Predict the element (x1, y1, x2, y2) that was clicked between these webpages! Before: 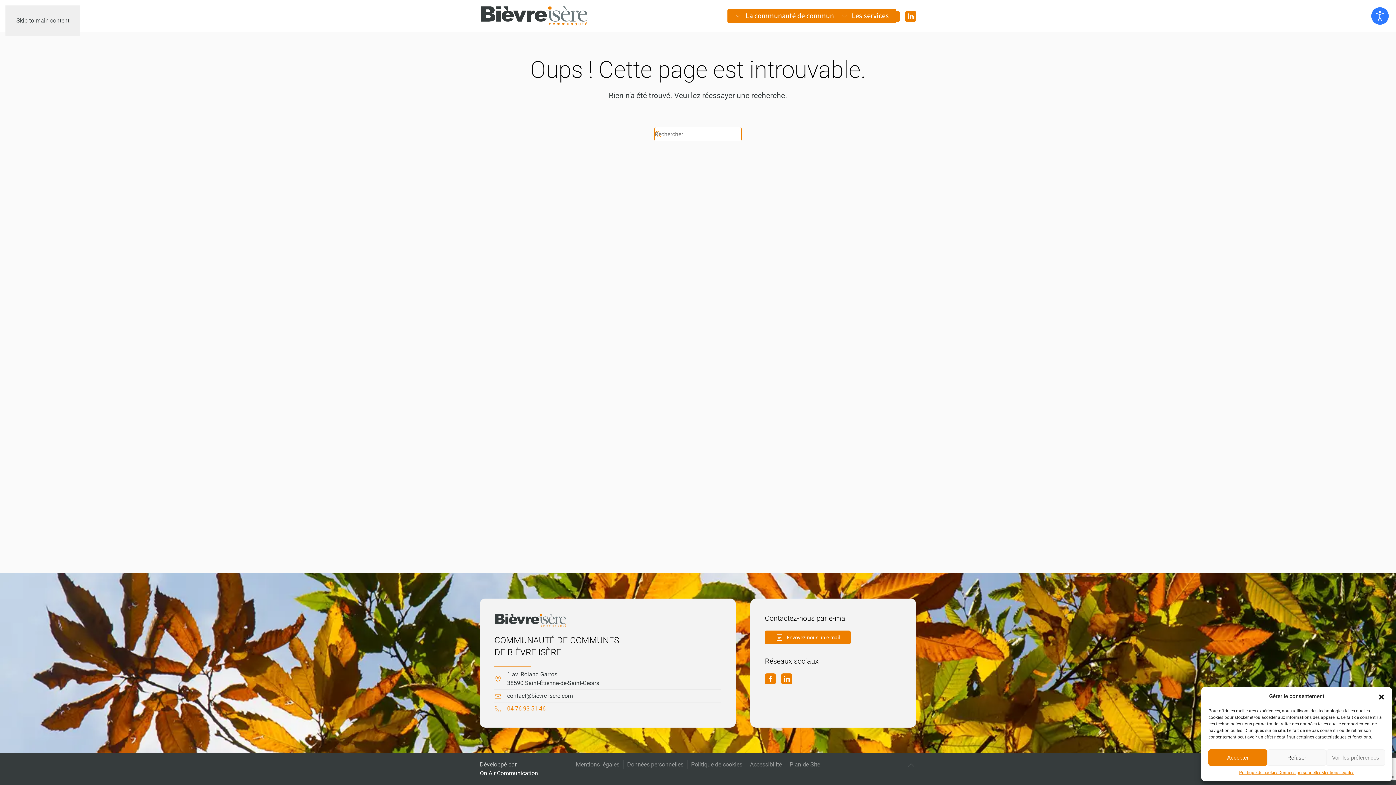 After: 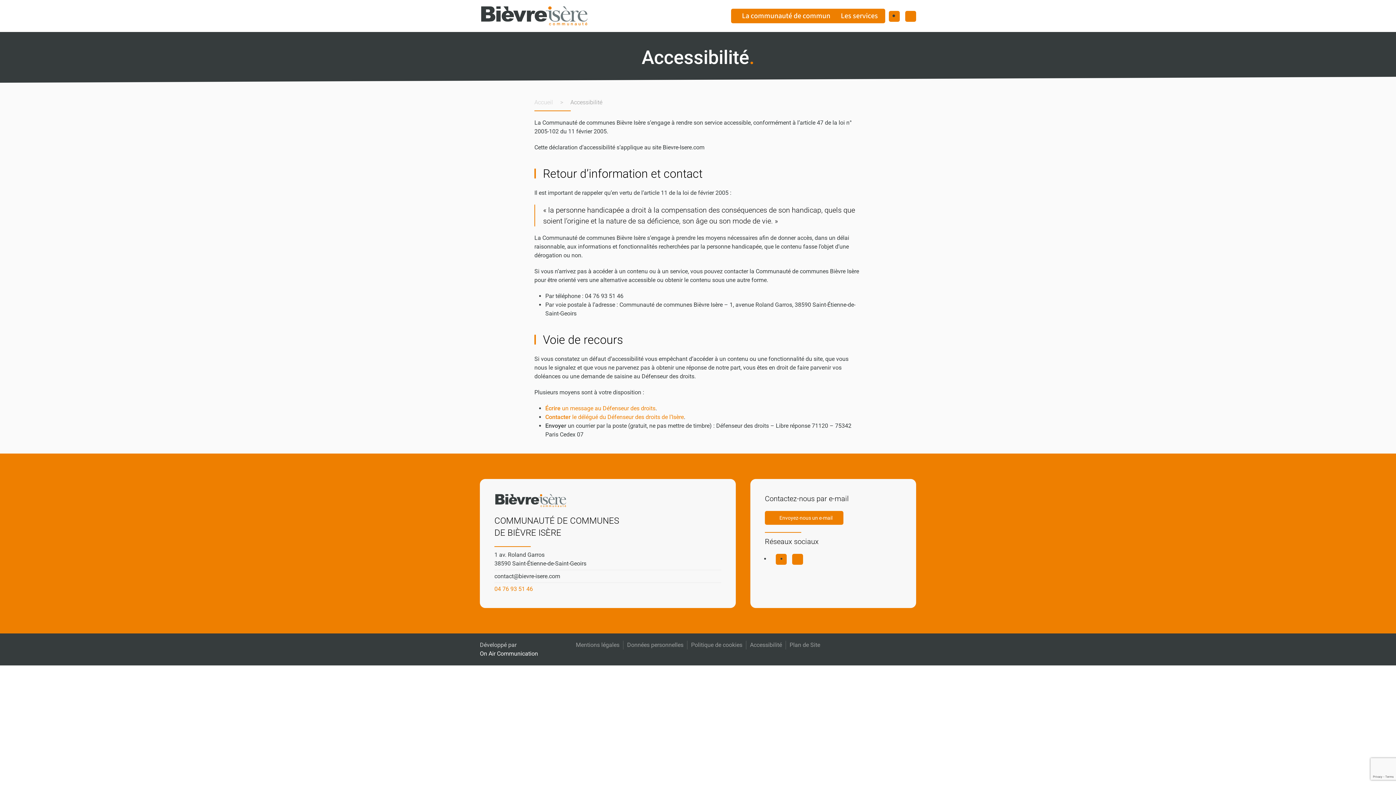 Action: bbox: (750, 760, 782, 769) label: Accessibilité